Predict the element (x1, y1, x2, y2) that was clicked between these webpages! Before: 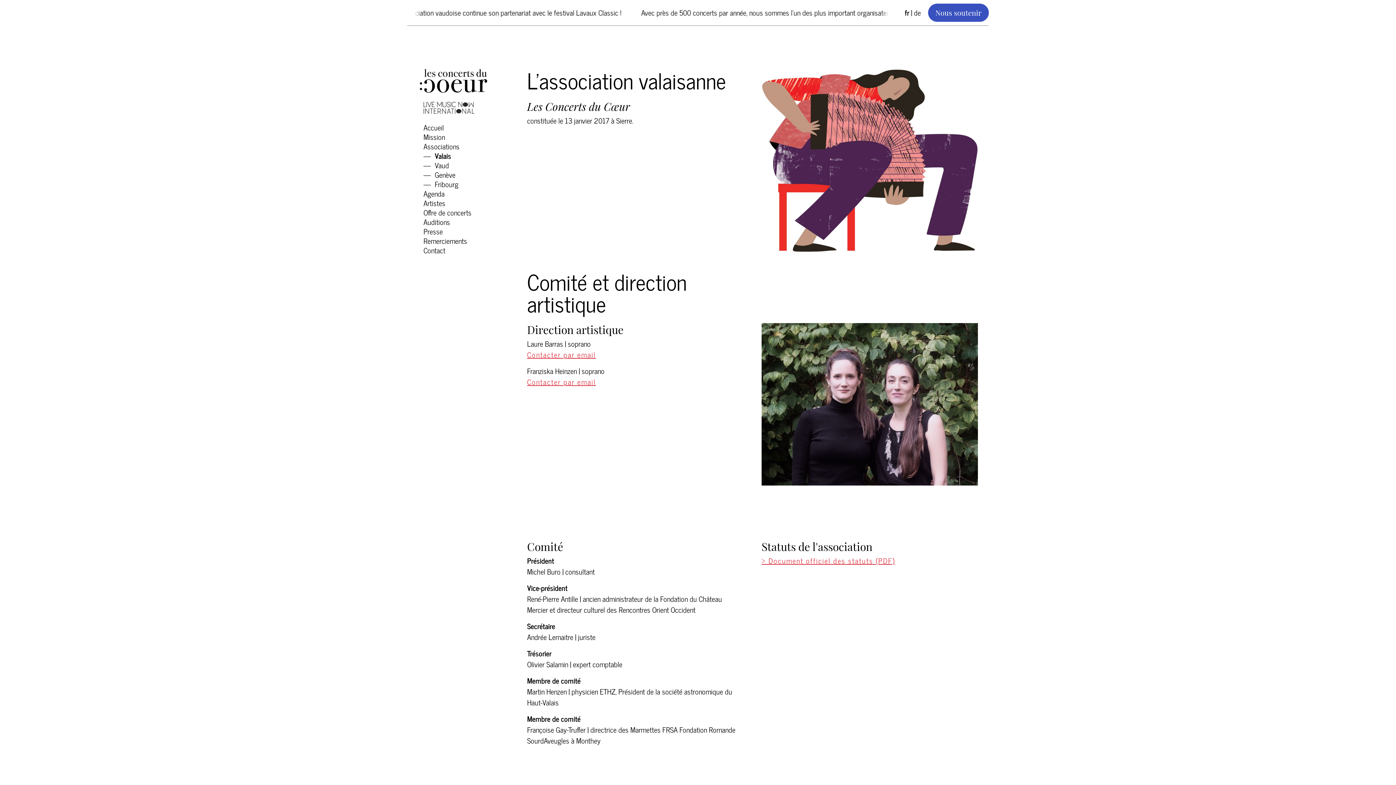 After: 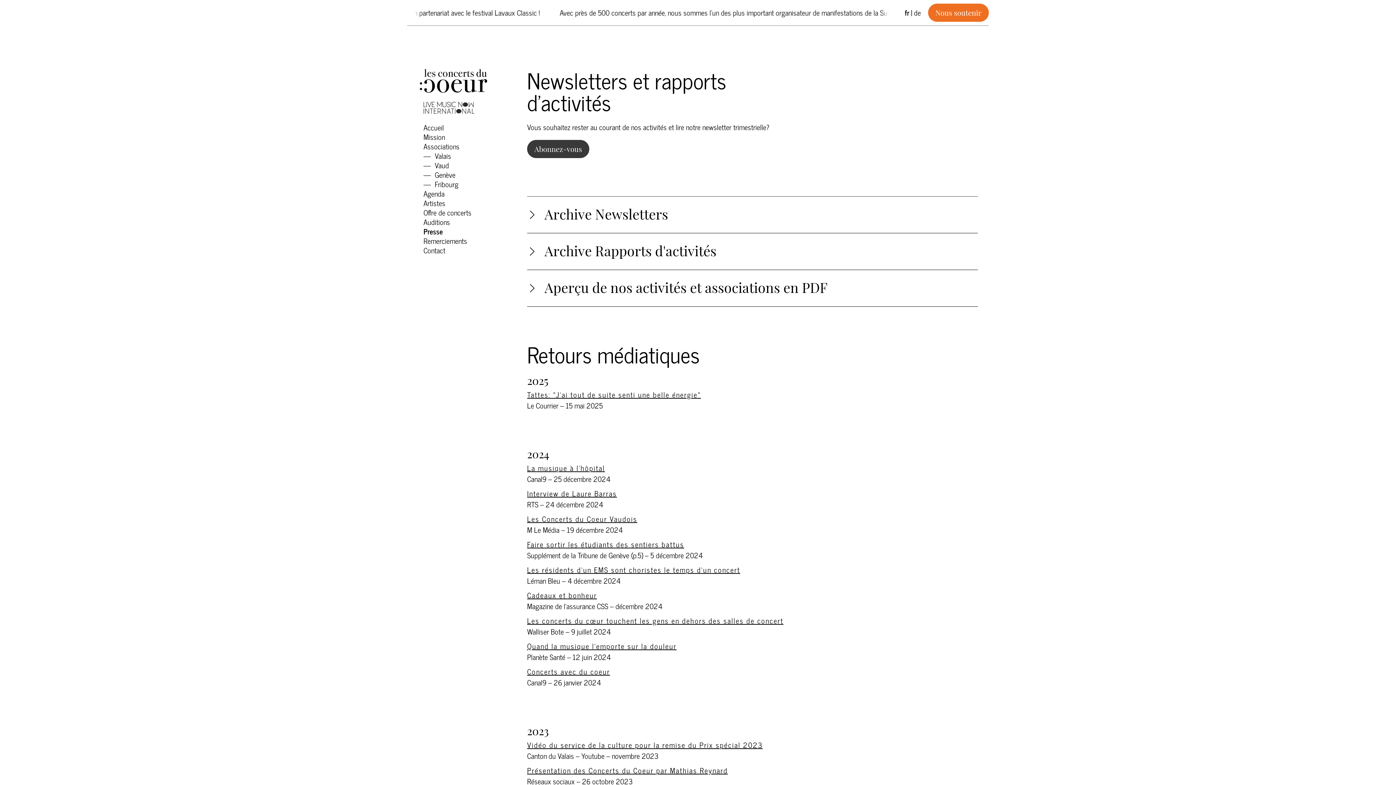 Action: label: Presse bbox: (423, 225, 442, 237)